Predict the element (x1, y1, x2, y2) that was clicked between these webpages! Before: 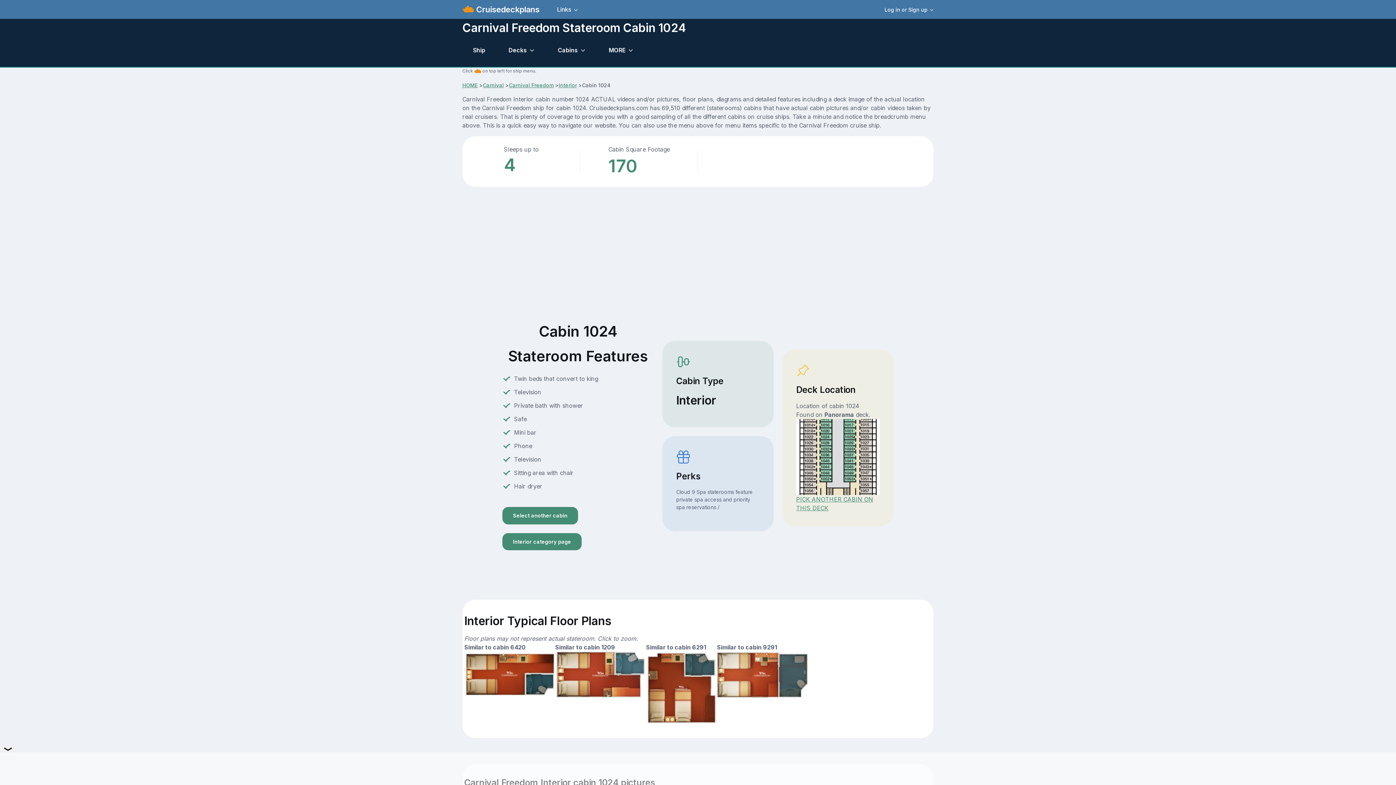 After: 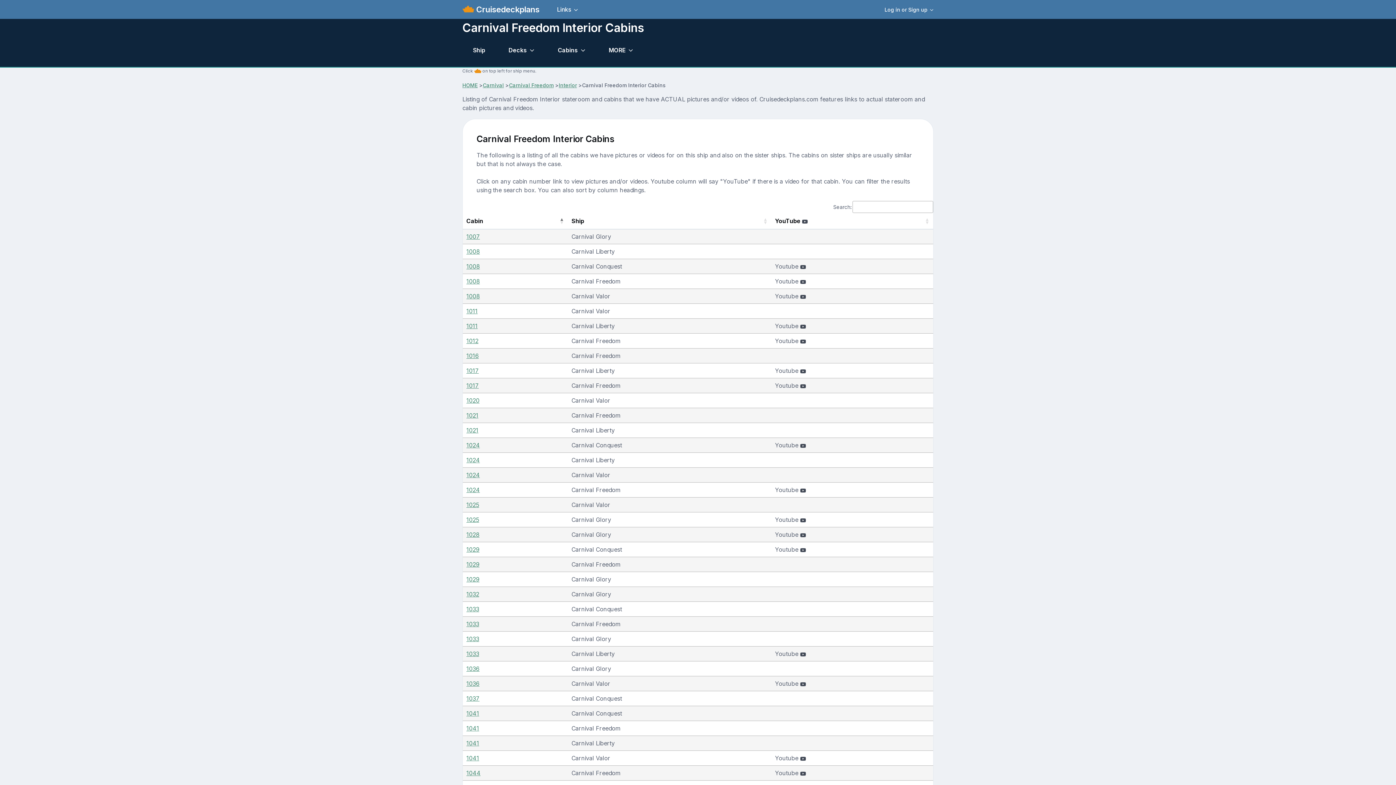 Action: label: Select another cabin bbox: (502, 507, 578, 524)